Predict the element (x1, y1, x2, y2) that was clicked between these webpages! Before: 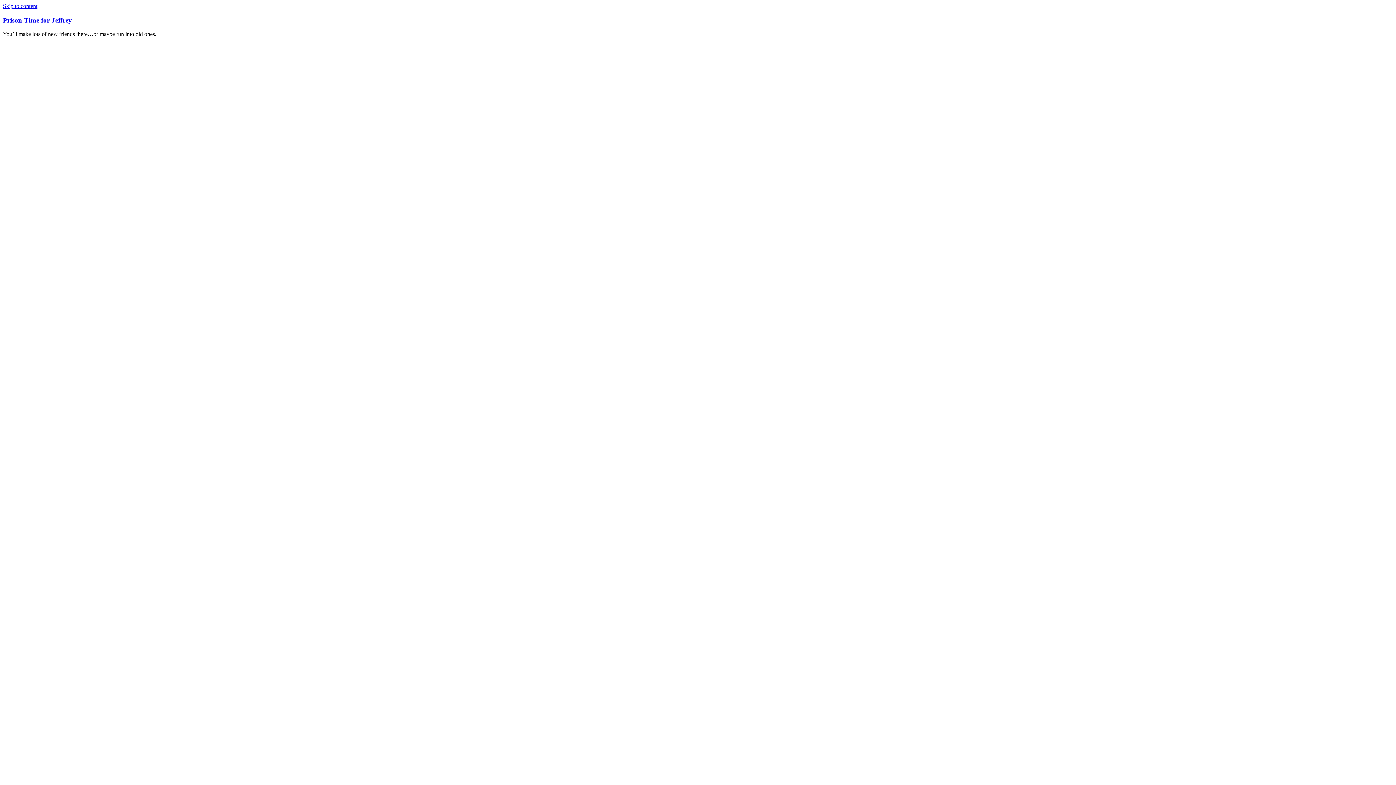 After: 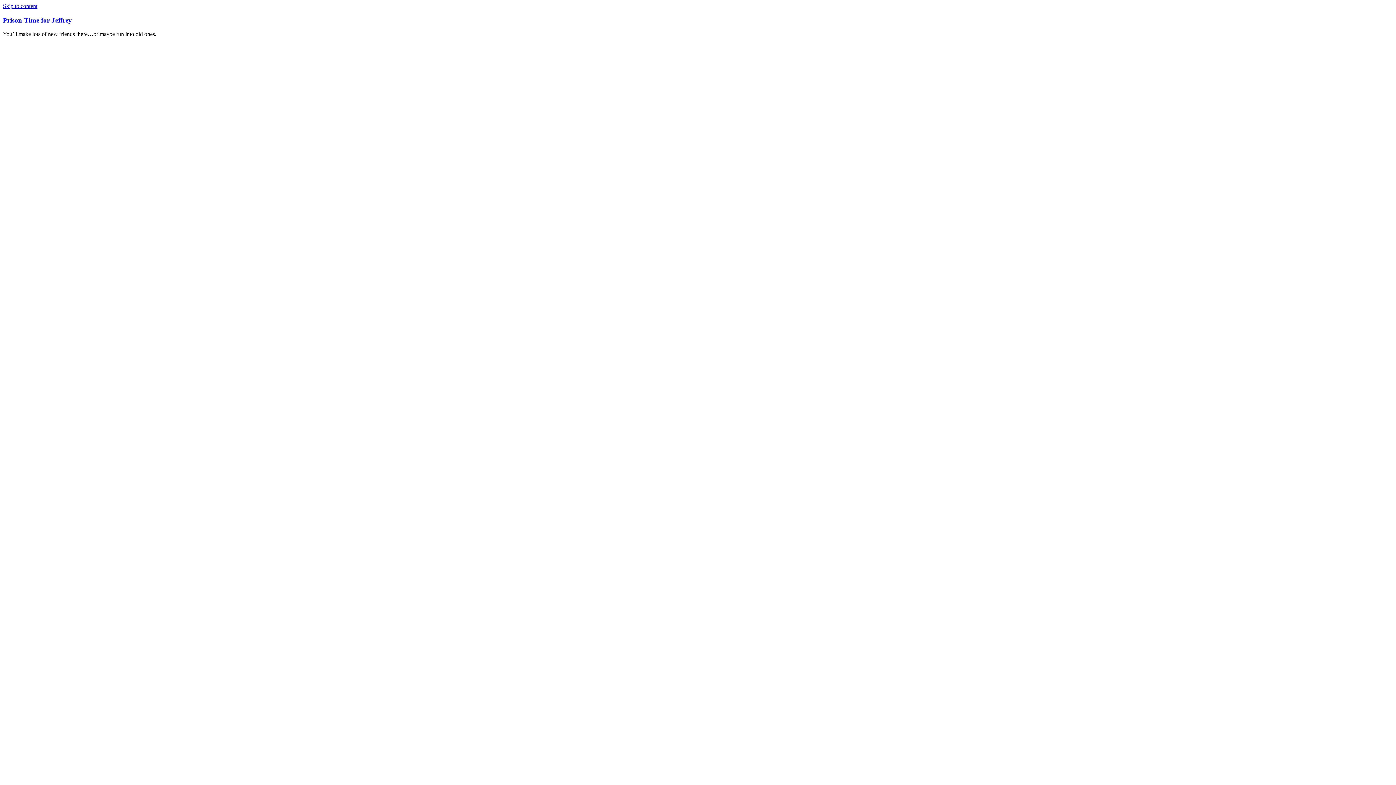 Action: bbox: (2, 2, 37, 9) label: Skip to content